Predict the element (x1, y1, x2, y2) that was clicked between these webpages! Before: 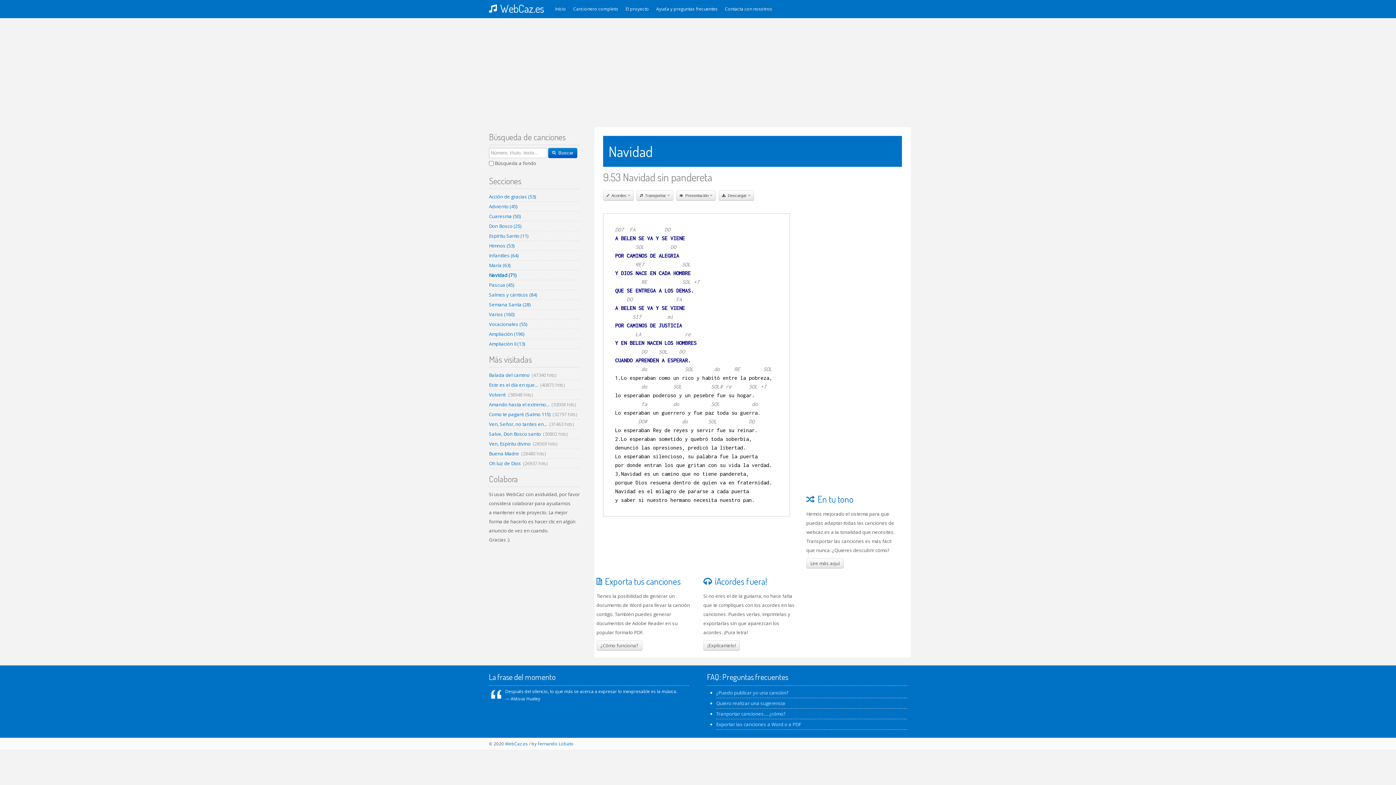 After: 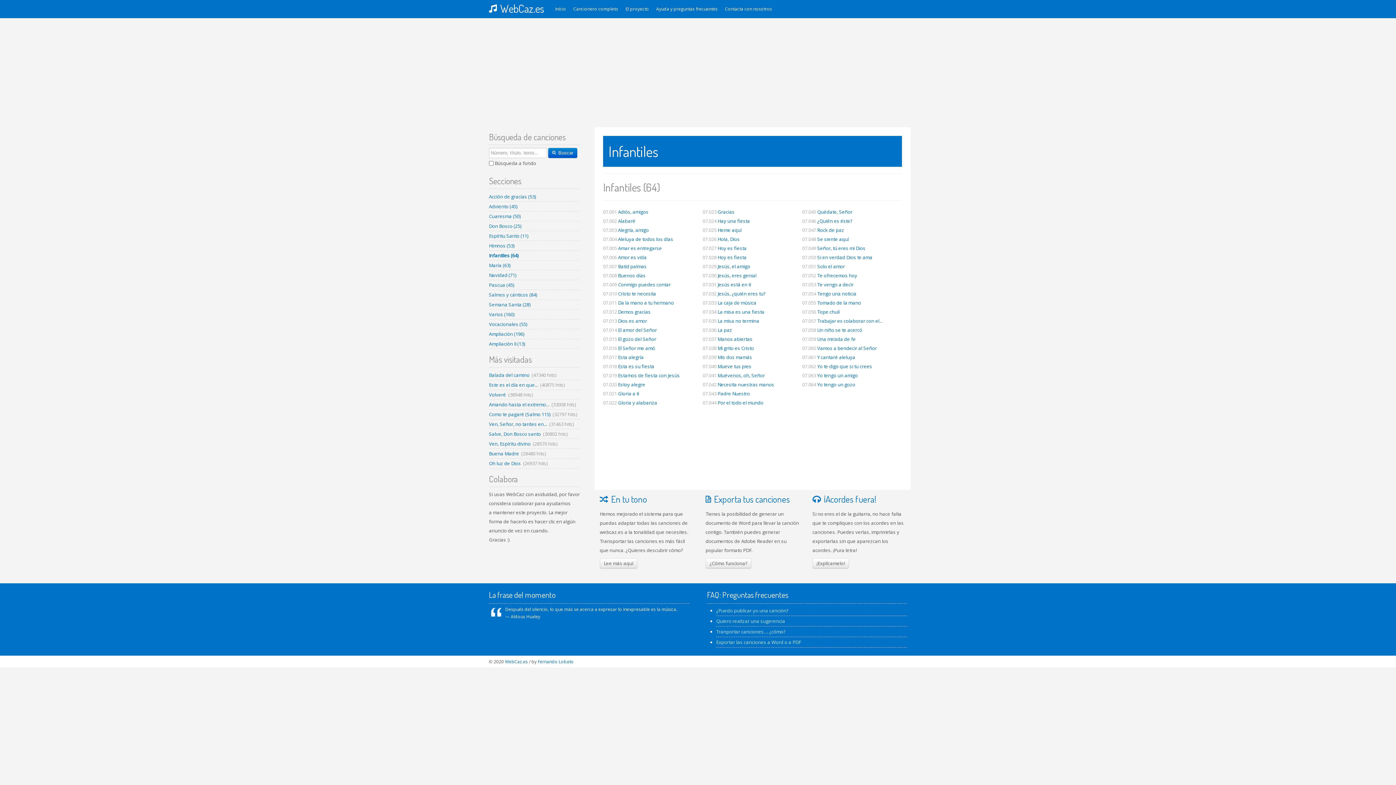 Action: label: Infantiles (64) bbox: (489, 252, 518, 258)